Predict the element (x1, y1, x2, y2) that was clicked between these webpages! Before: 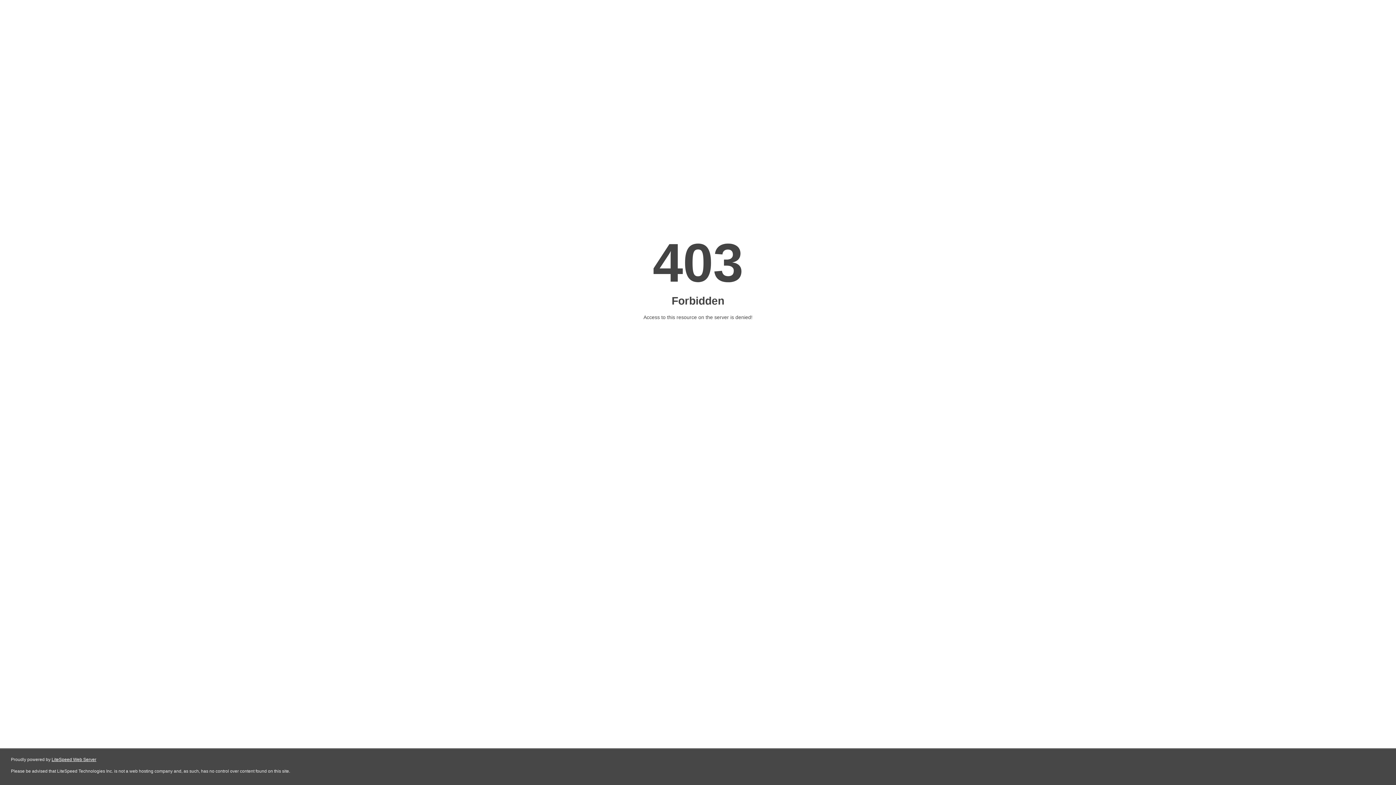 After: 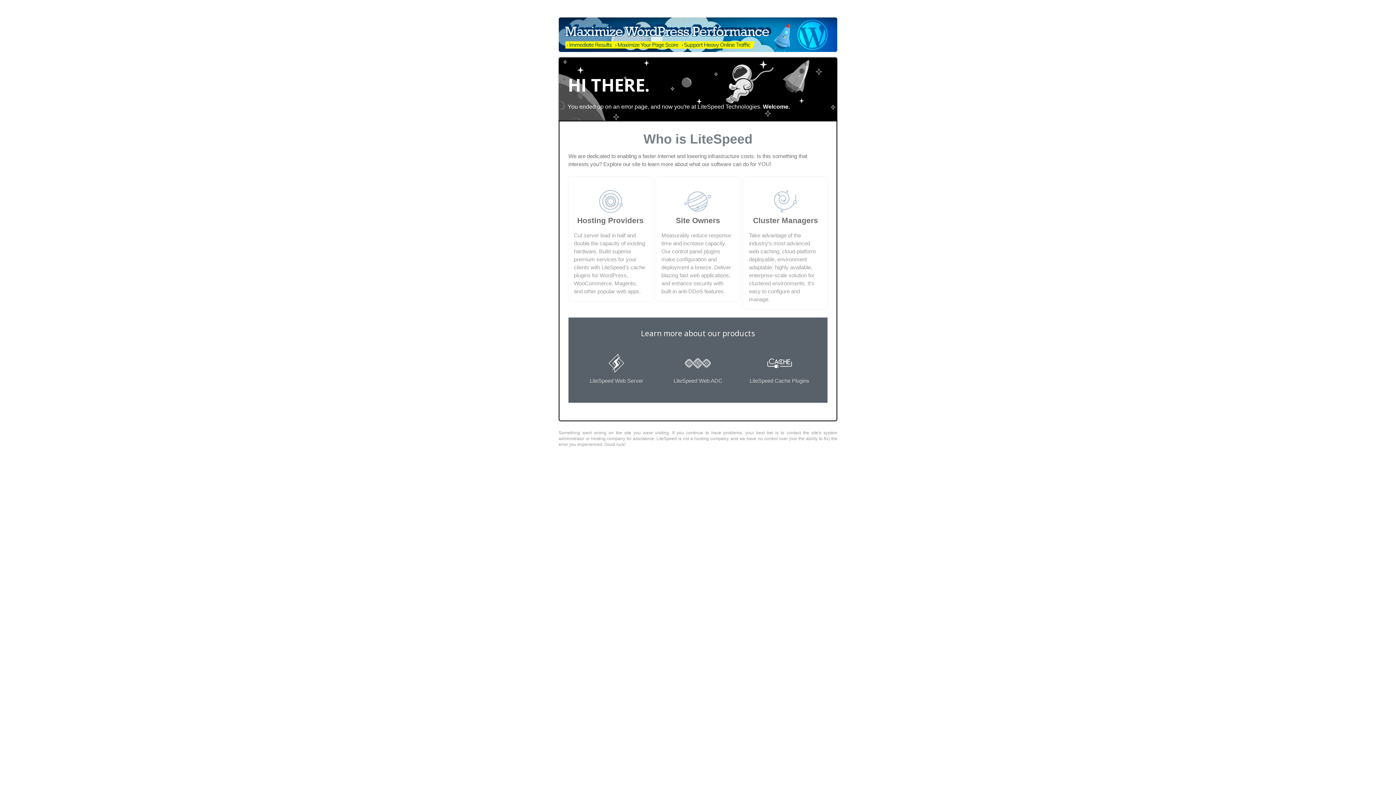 Action: bbox: (51, 757, 96, 762) label: LiteSpeed Web Server